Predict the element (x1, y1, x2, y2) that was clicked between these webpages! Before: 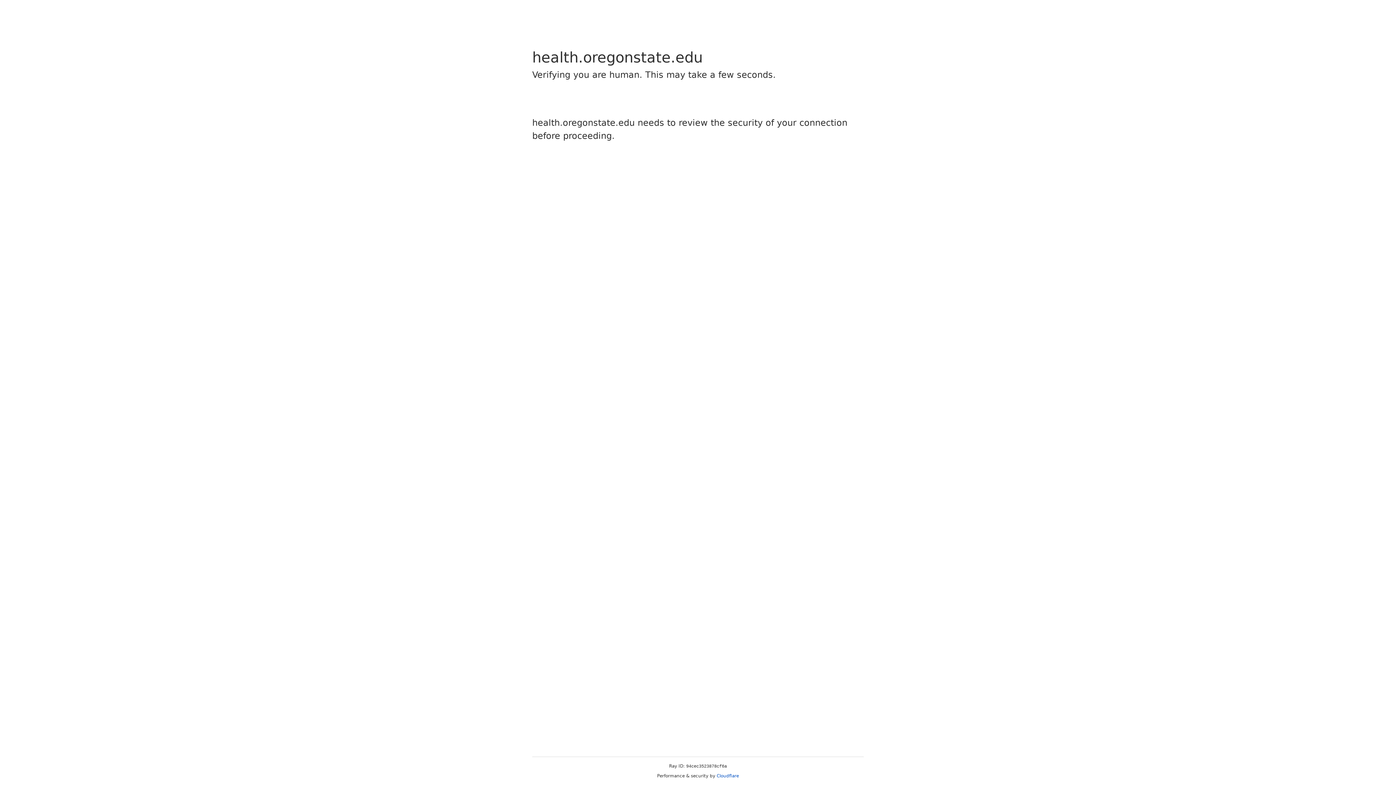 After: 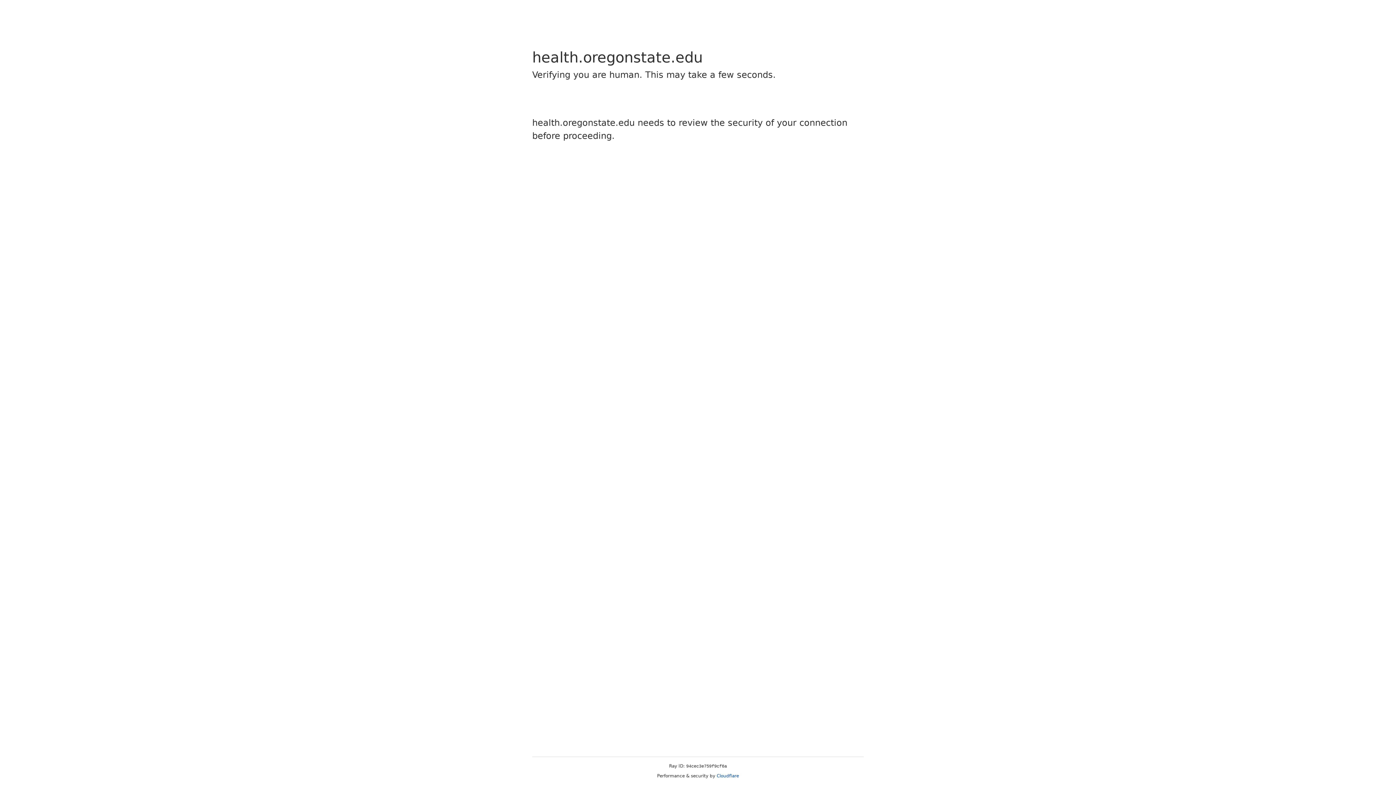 Action: bbox: (716, 773, 739, 778) label: Cloudflare